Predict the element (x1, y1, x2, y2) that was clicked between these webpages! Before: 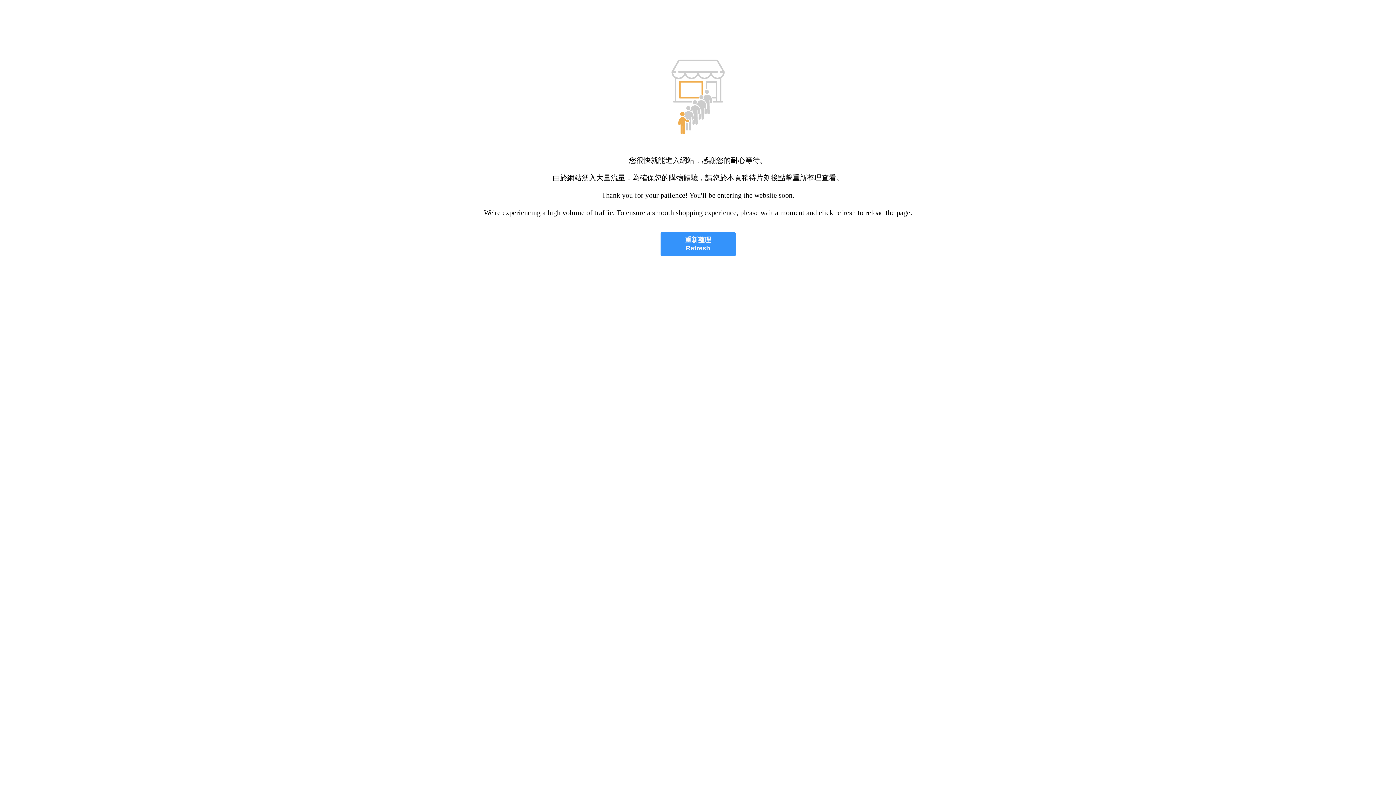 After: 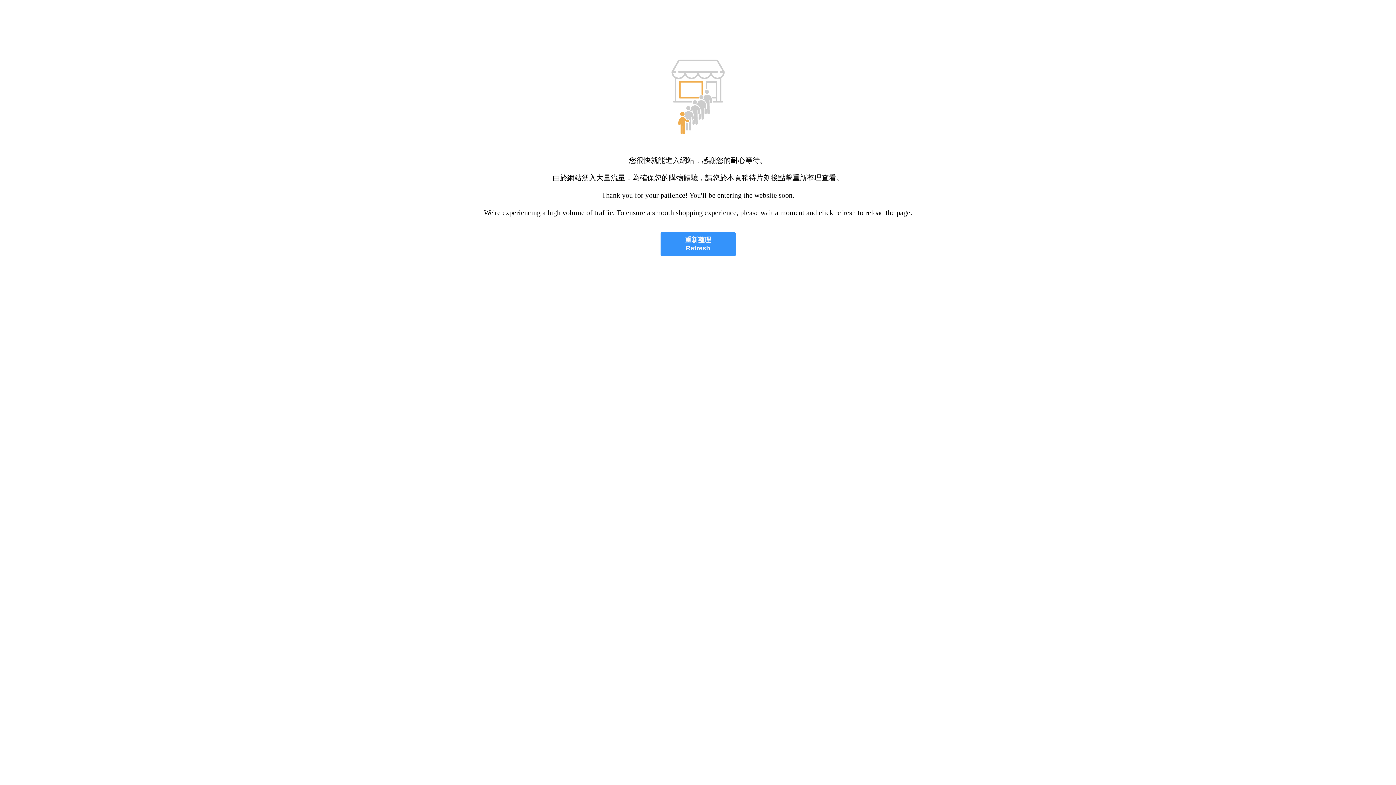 Action: bbox: (660, 232, 735, 256) label: 重新整理
Refresh